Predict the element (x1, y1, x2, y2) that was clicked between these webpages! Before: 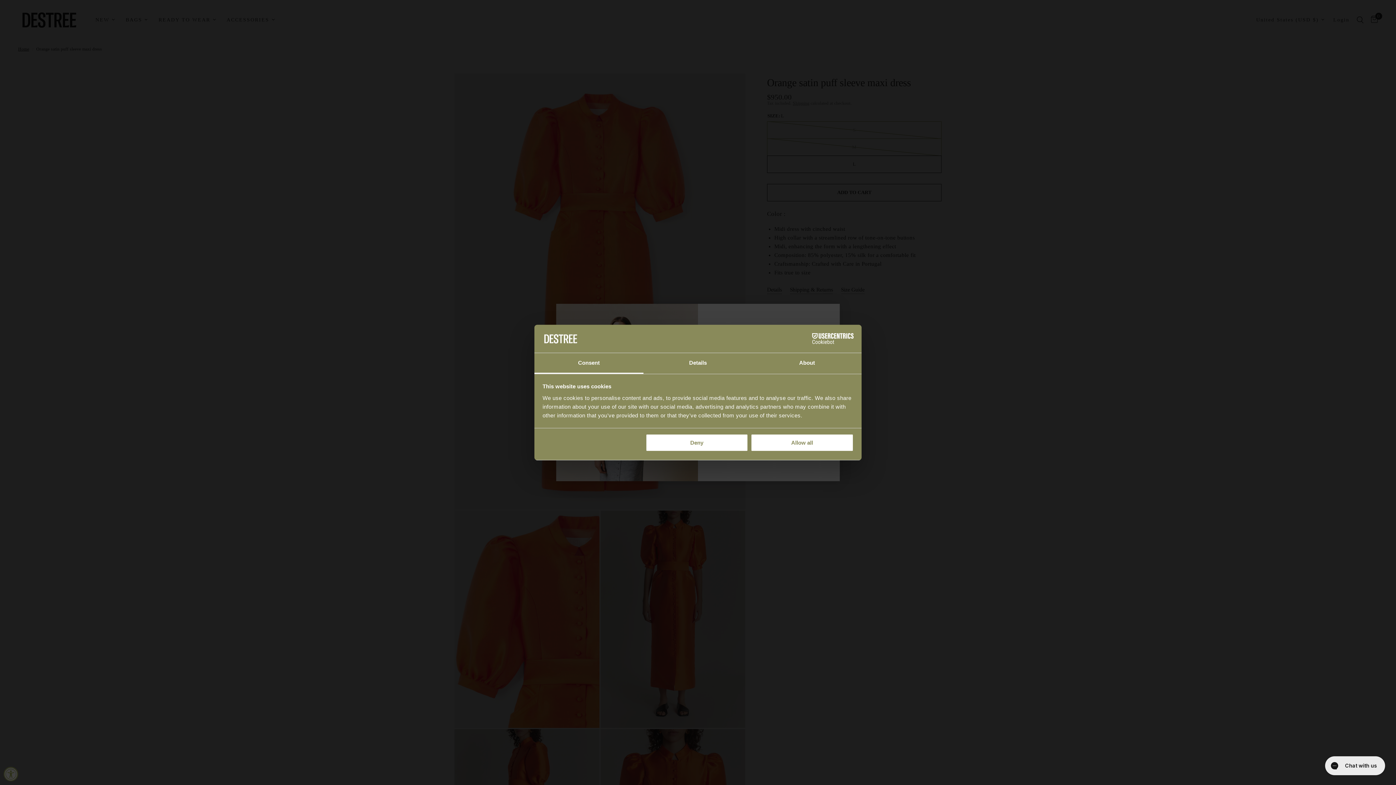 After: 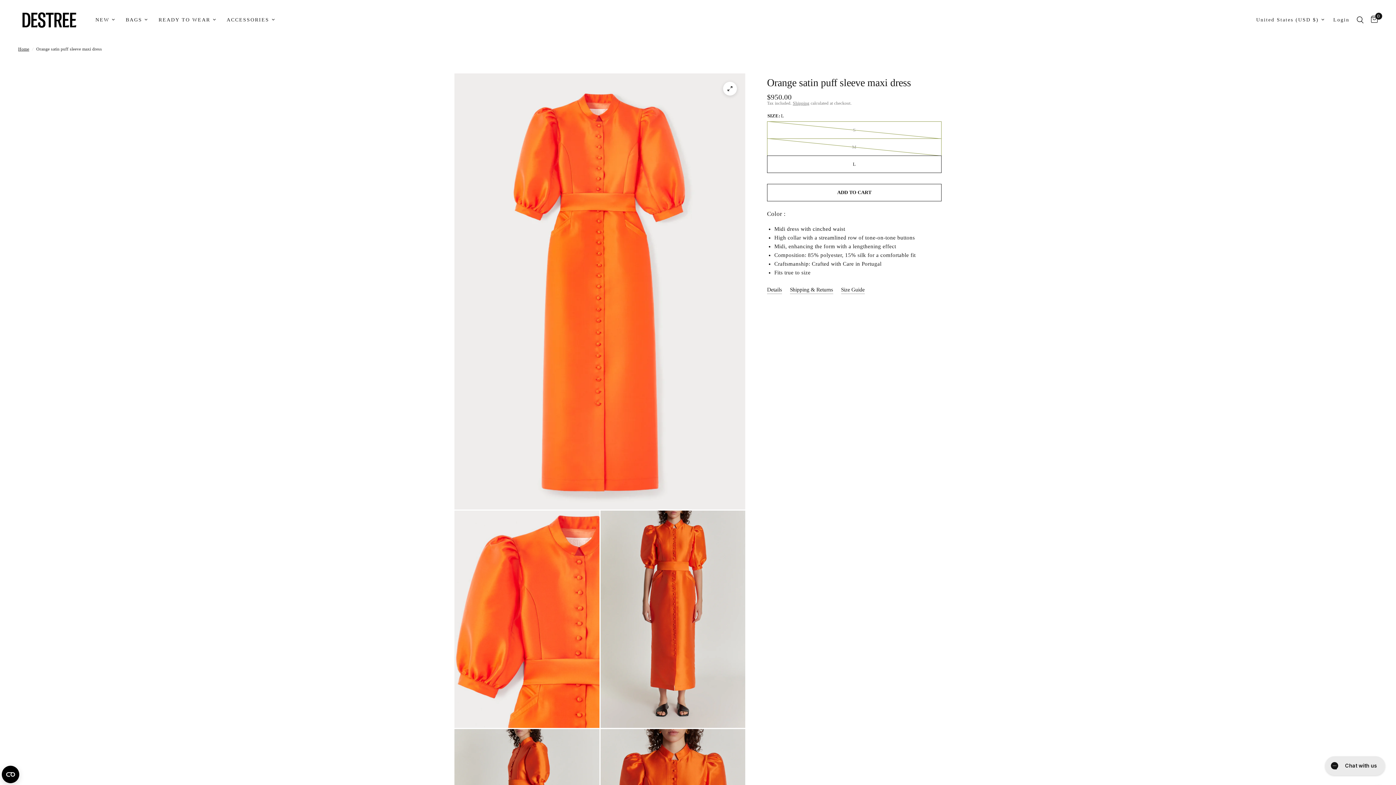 Action: bbox: (645, 434, 748, 451) label: Deny